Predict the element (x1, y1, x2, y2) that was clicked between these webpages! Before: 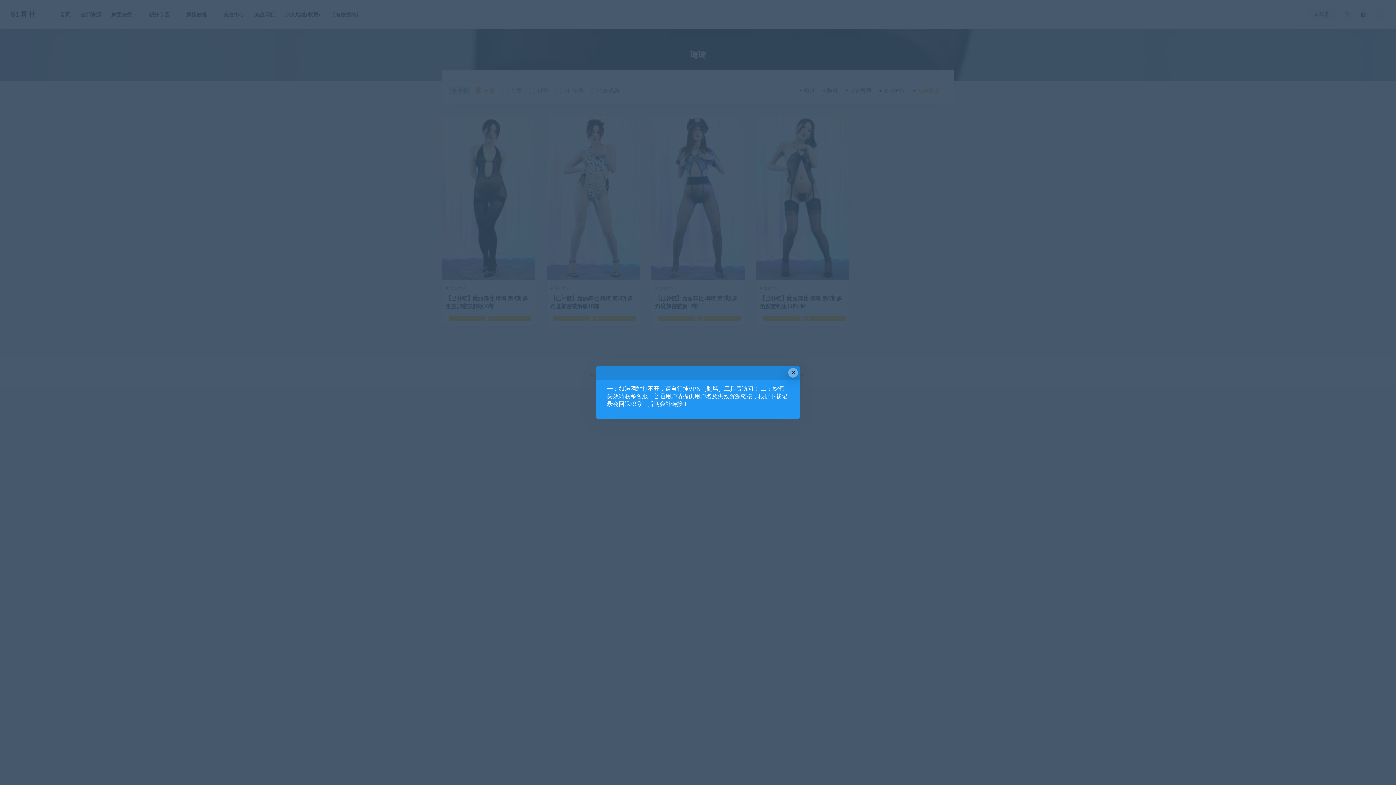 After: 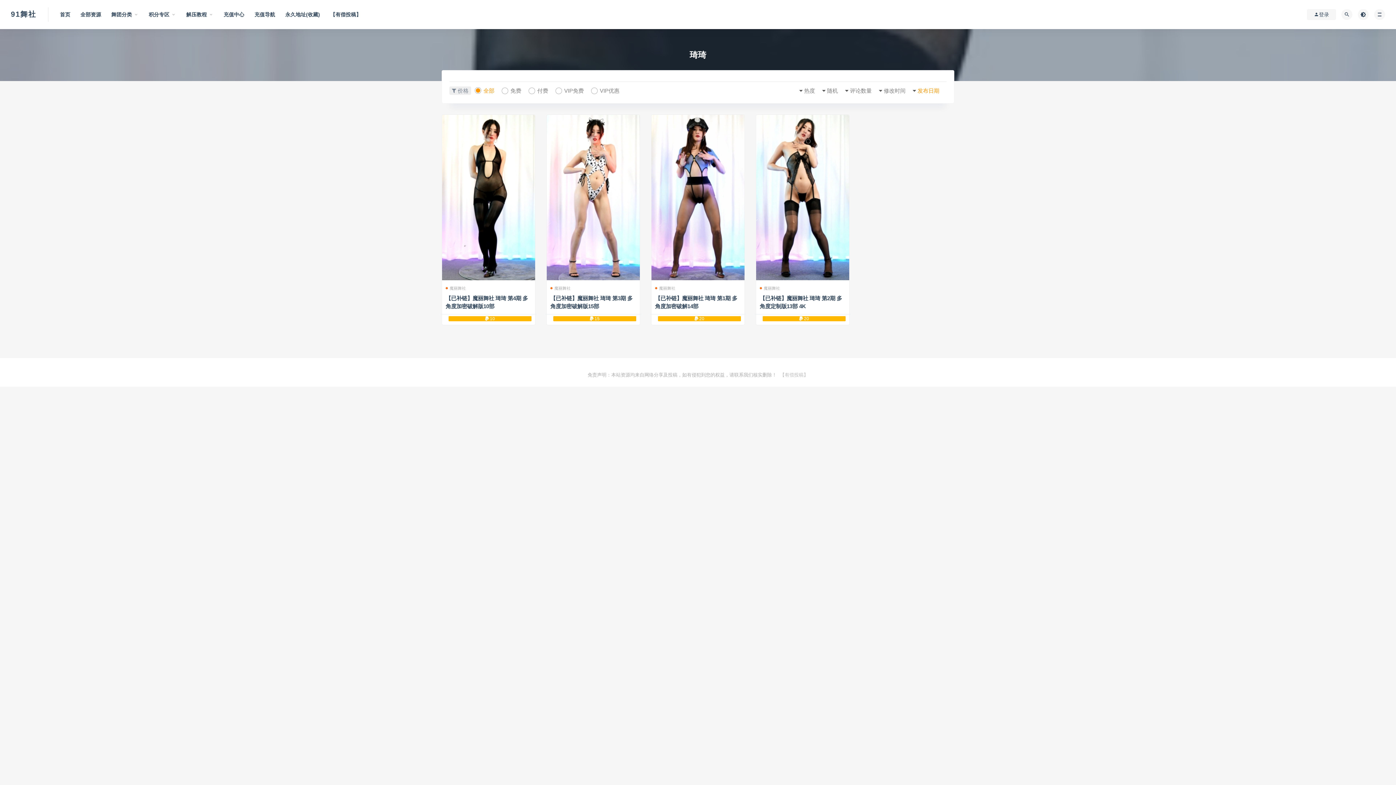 Action: bbox: (788, 367, 798, 377) label: Close this dialog